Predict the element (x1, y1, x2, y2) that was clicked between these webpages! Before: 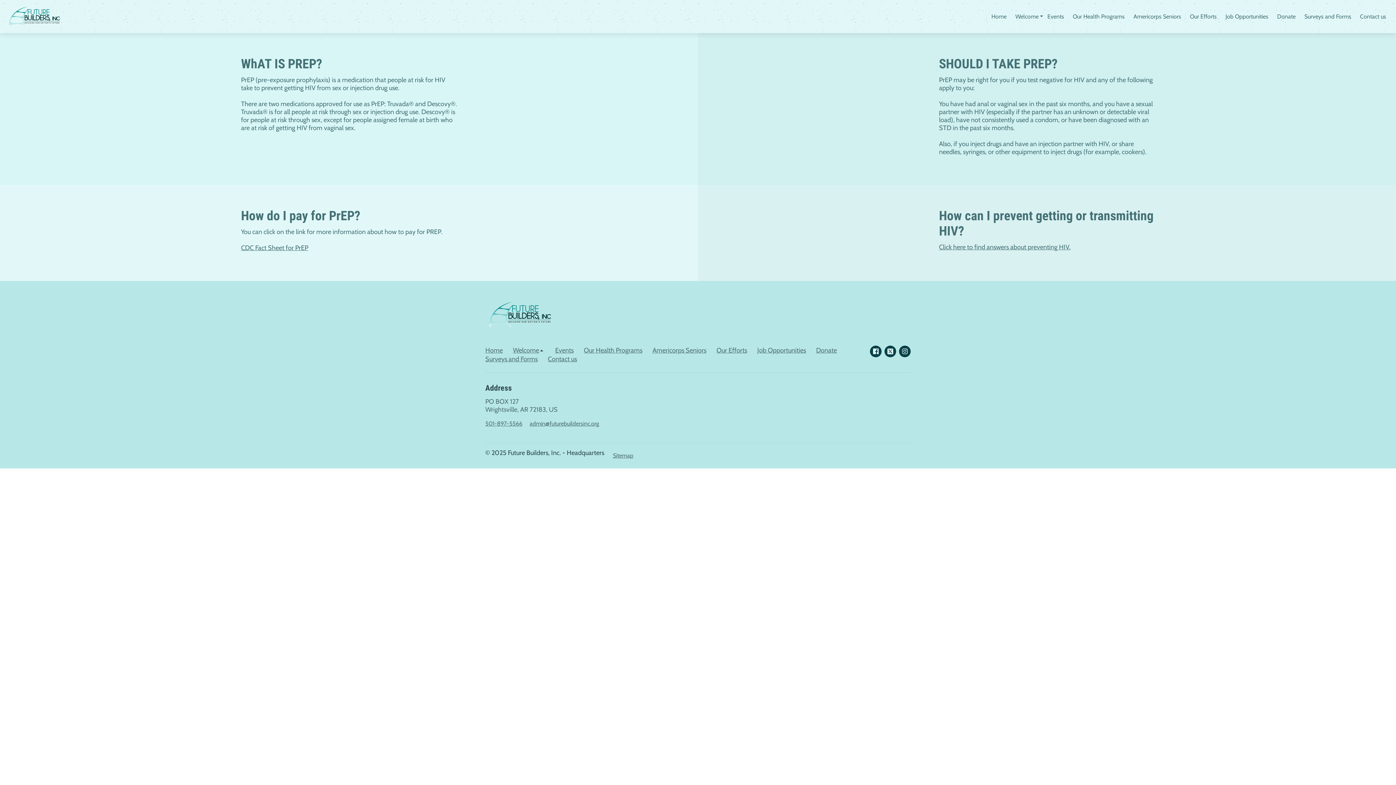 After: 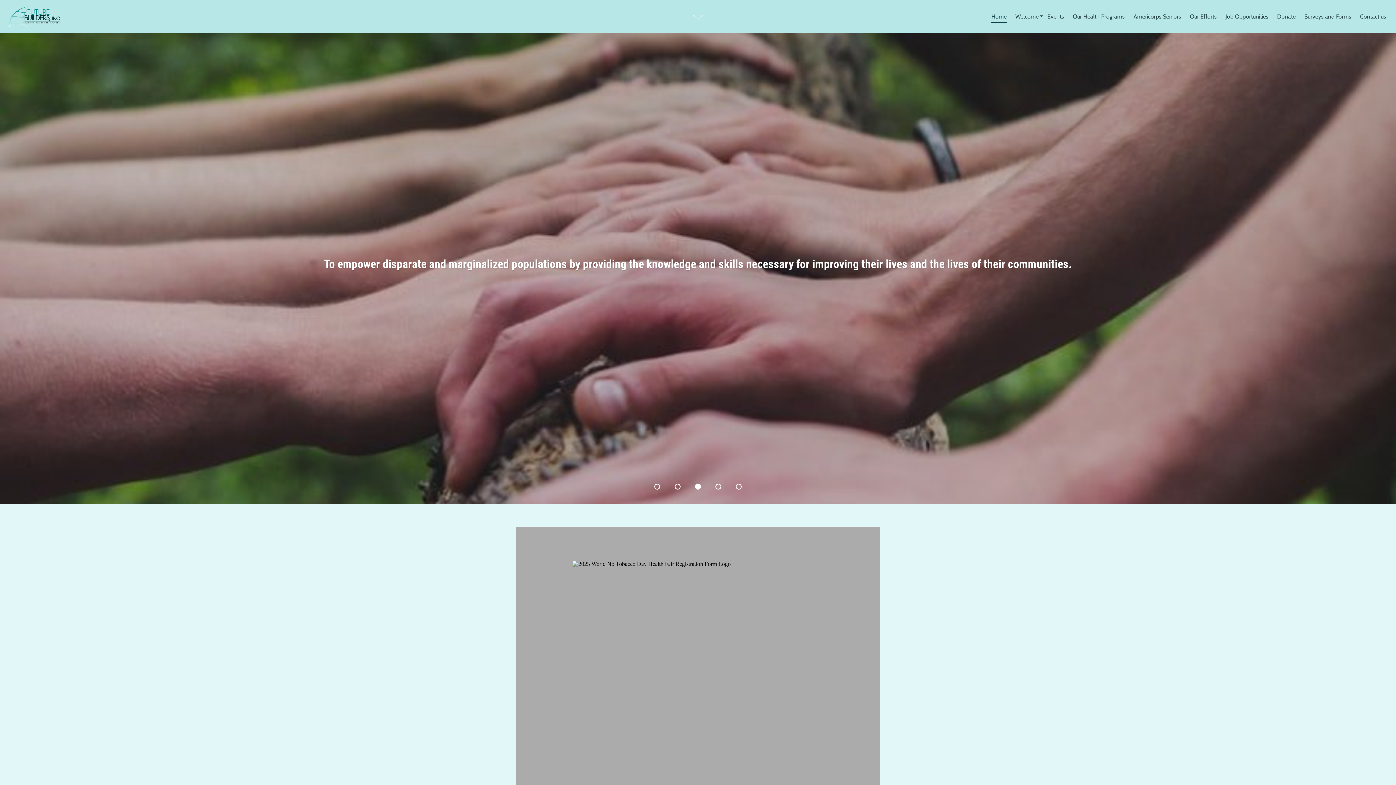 Action: bbox: (485, 346, 502, 354) label: Home